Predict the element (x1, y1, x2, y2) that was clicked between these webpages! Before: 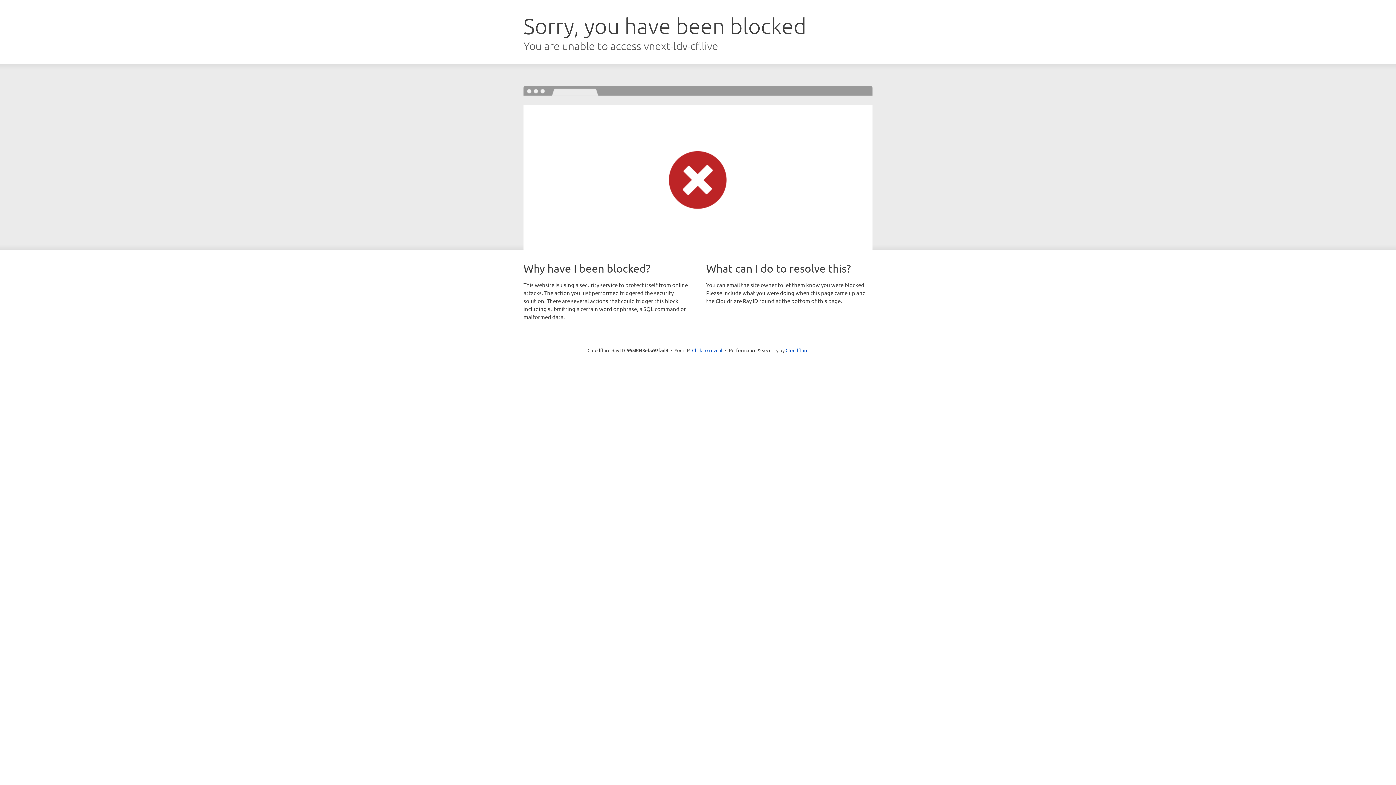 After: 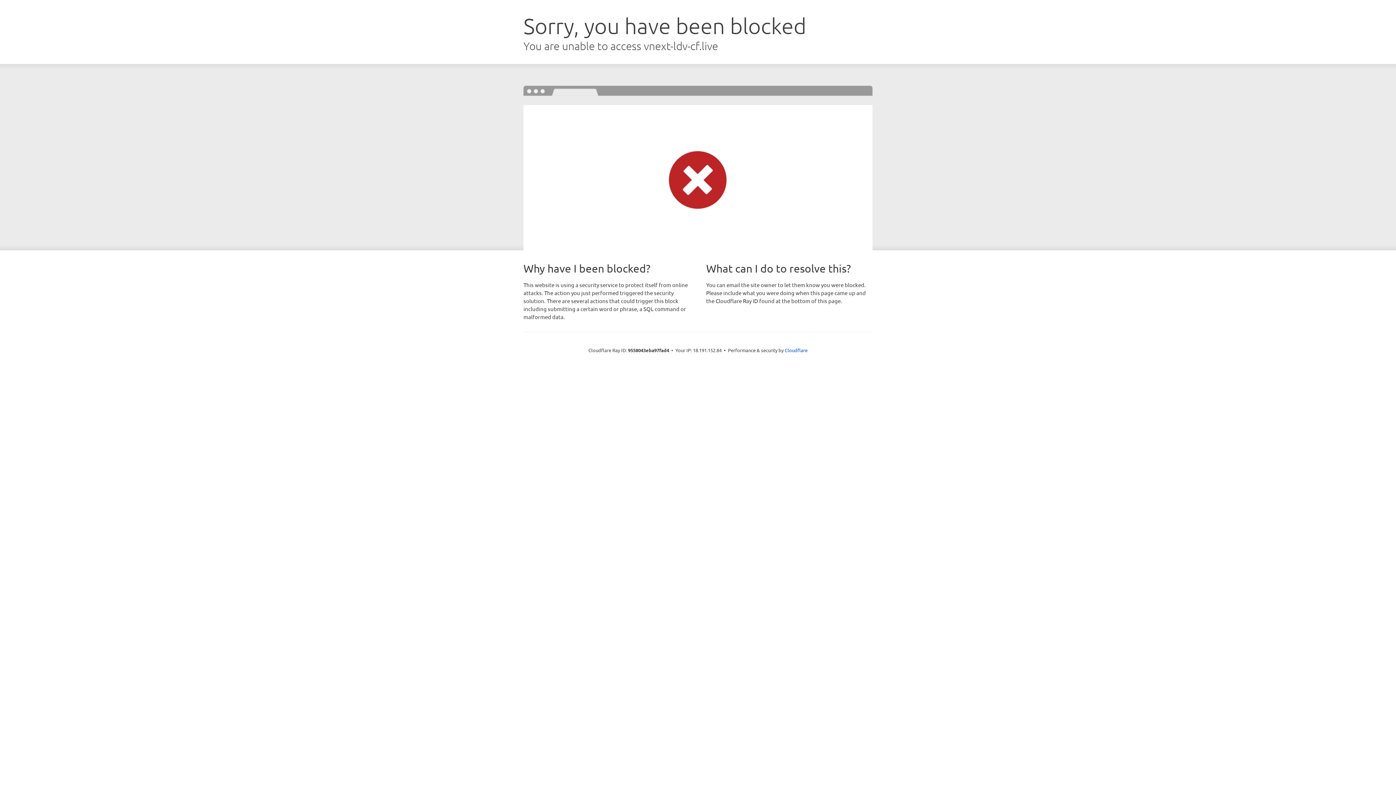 Action: label: Click to reveal bbox: (692, 346, 722, 353)